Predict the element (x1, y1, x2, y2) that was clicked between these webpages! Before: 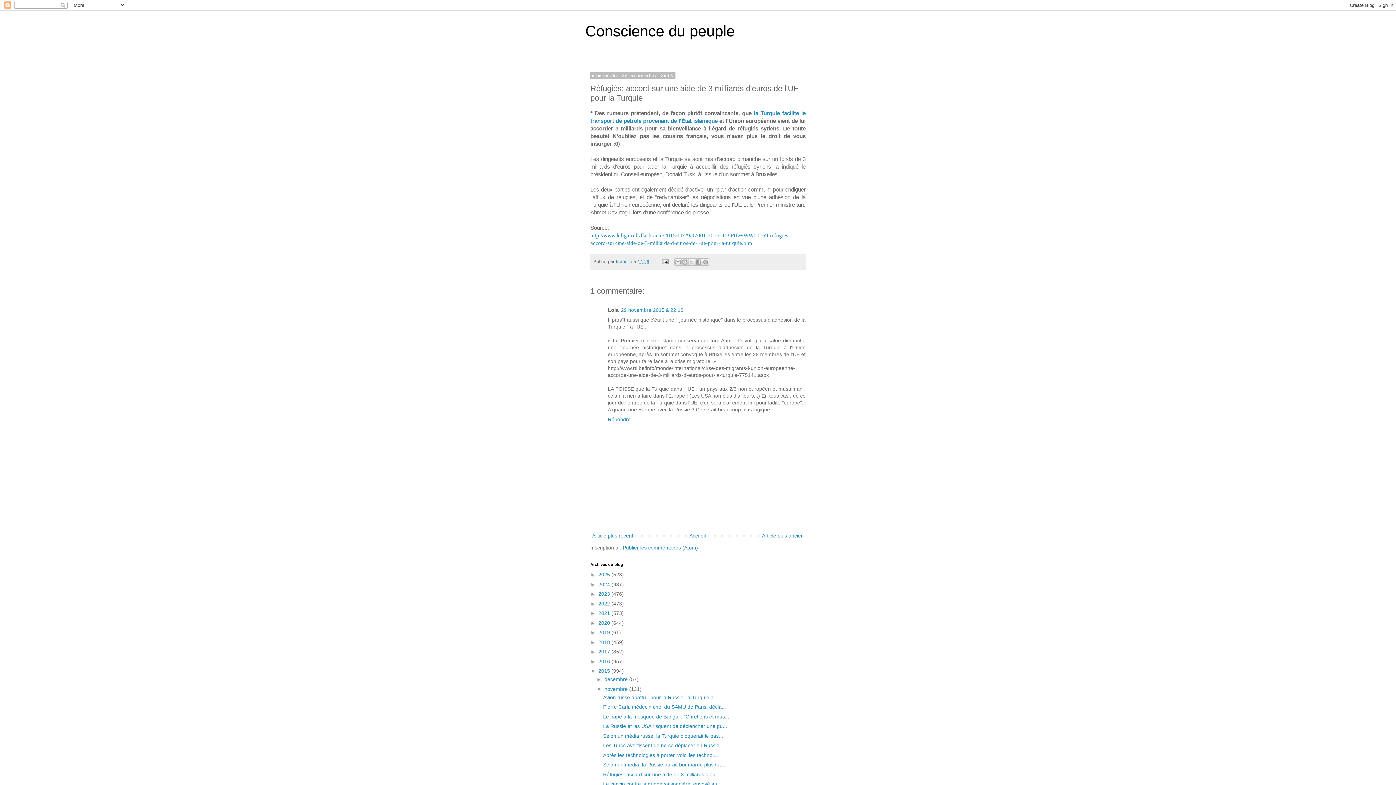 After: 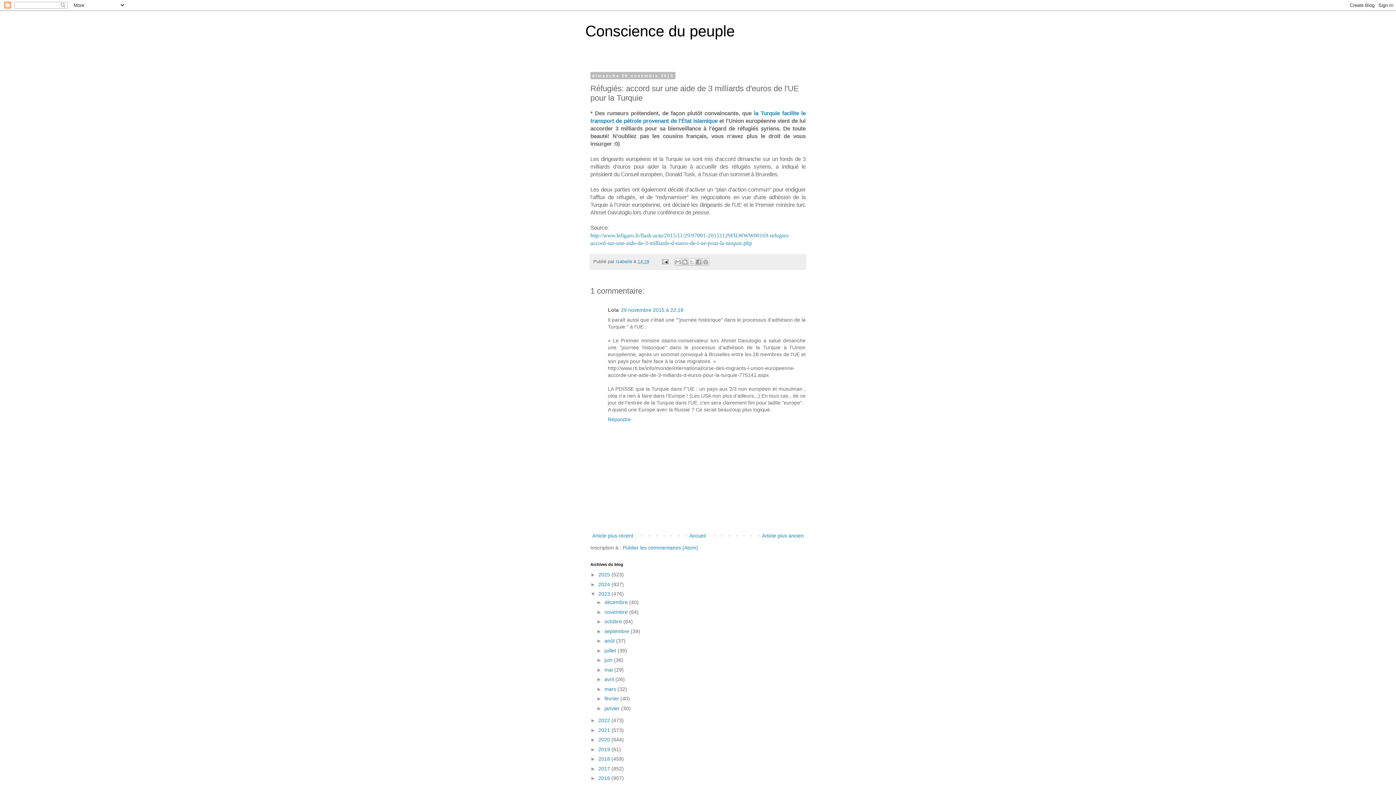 Action: label: ►   bbox: (590, 591, 598, 597)